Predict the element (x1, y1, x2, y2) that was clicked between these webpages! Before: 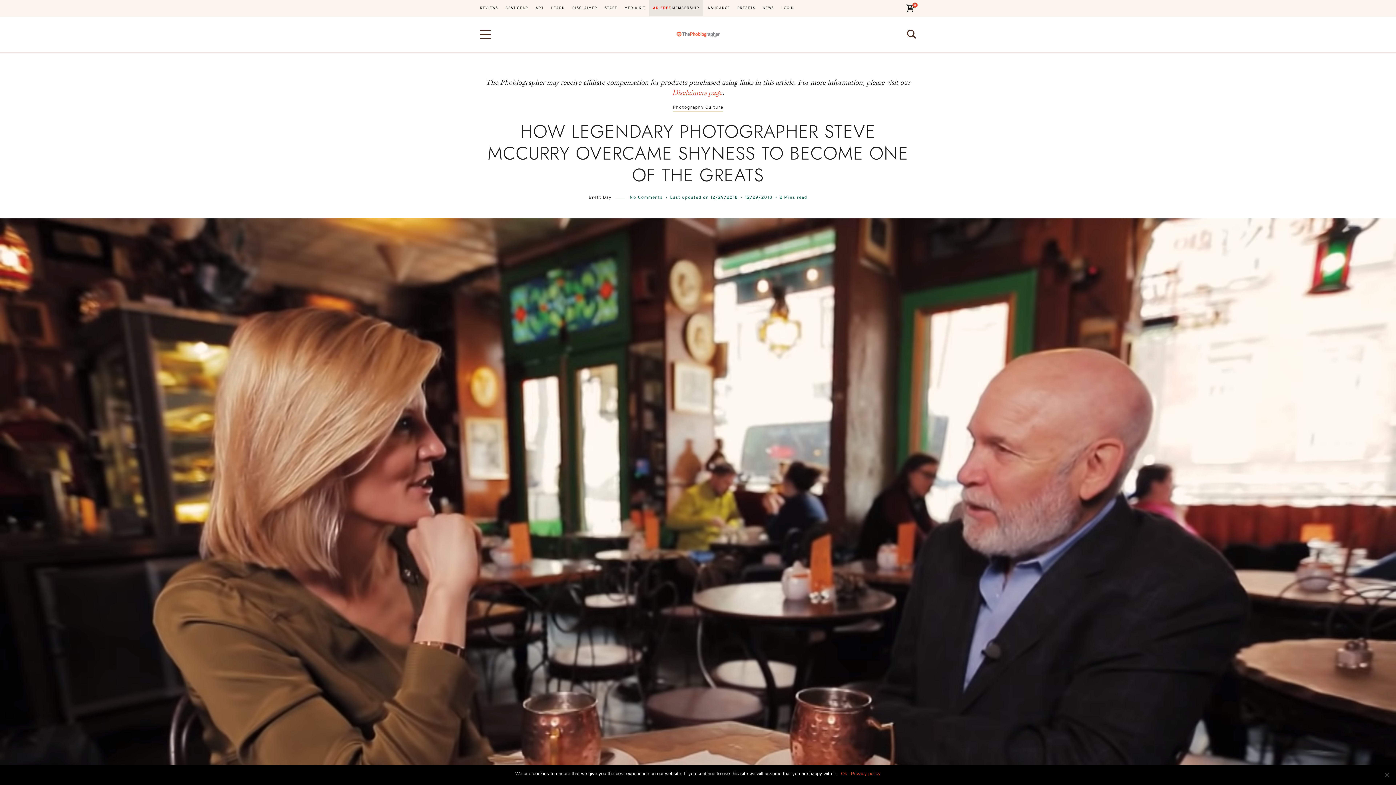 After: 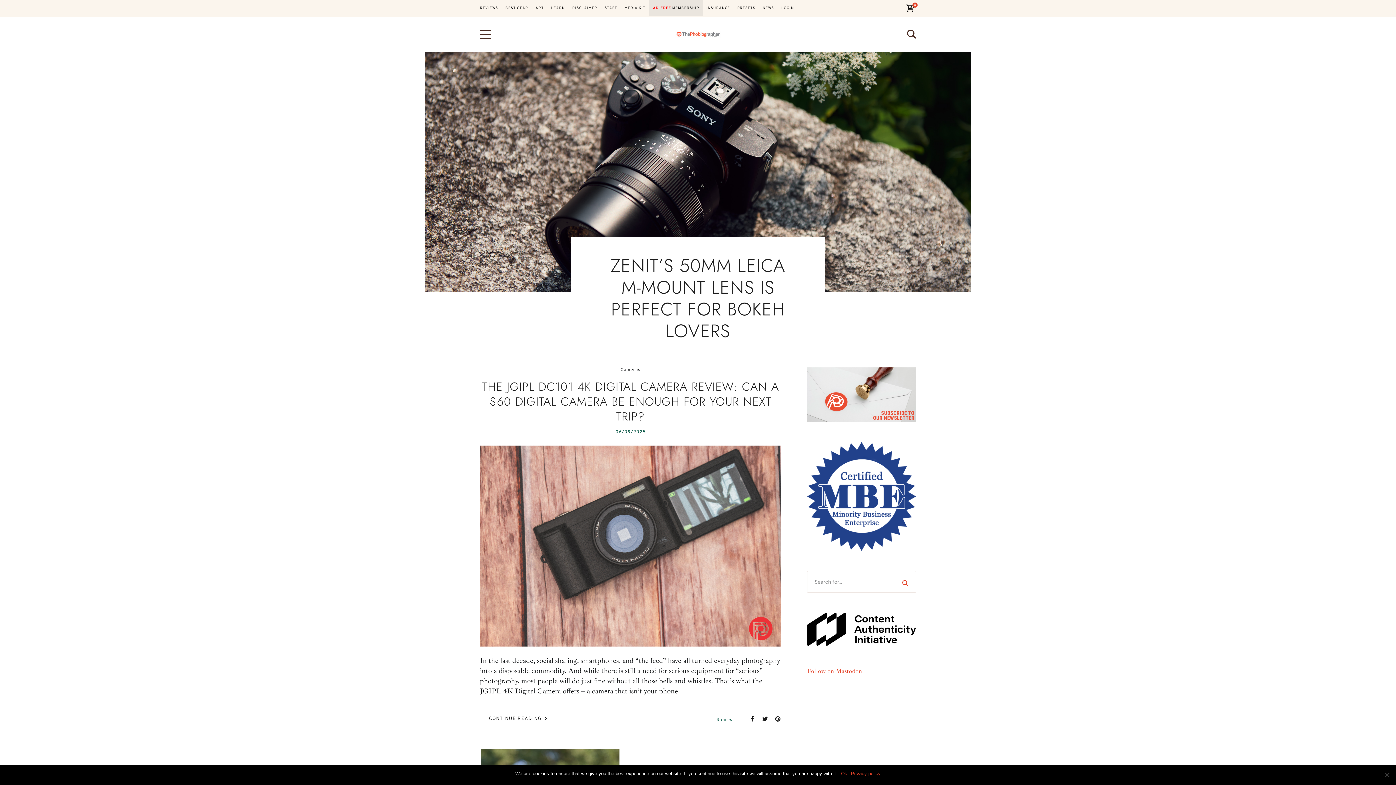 Action: bbox: (675, 20, 720, 48)